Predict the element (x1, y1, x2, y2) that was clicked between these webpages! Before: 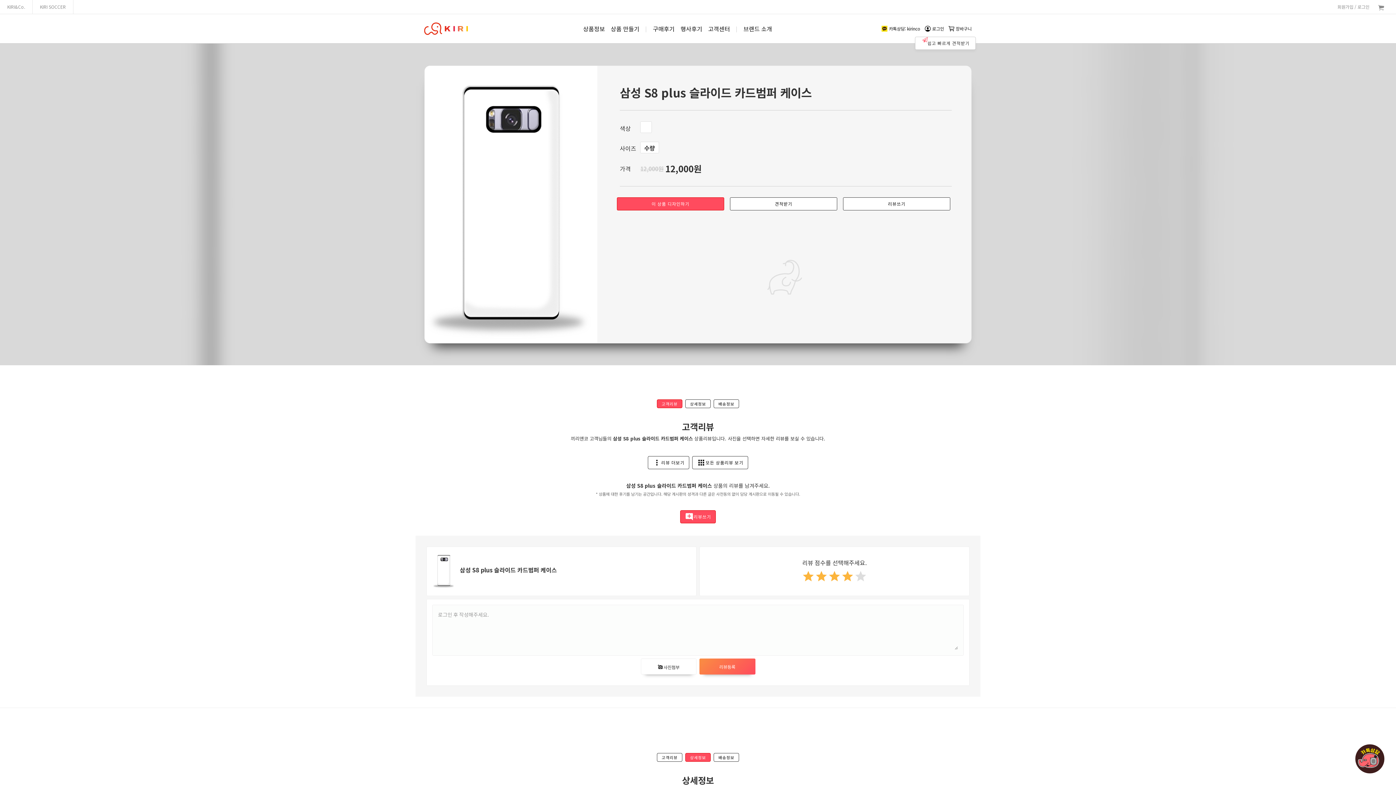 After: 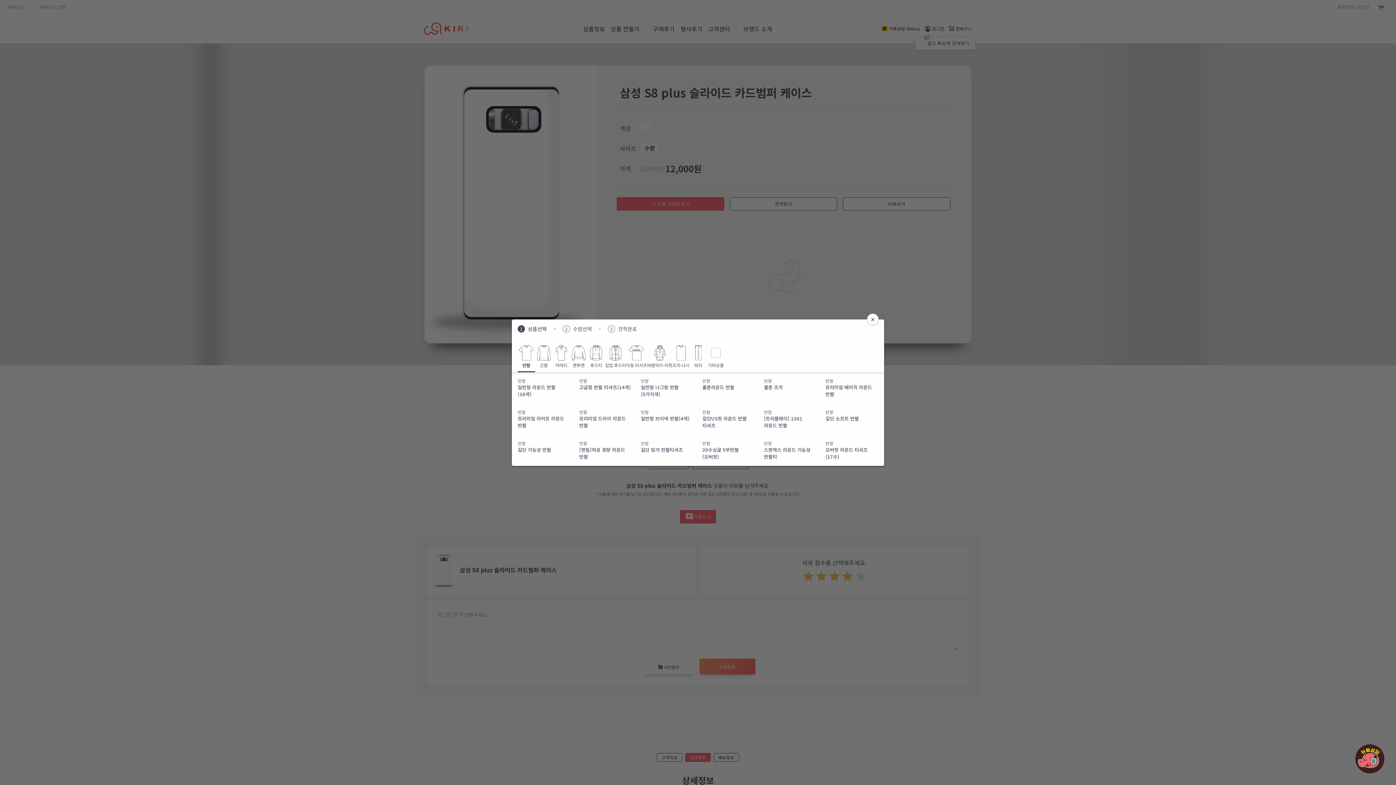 Action: label: 견적받기 bbox: (730, 197, 837, 210)